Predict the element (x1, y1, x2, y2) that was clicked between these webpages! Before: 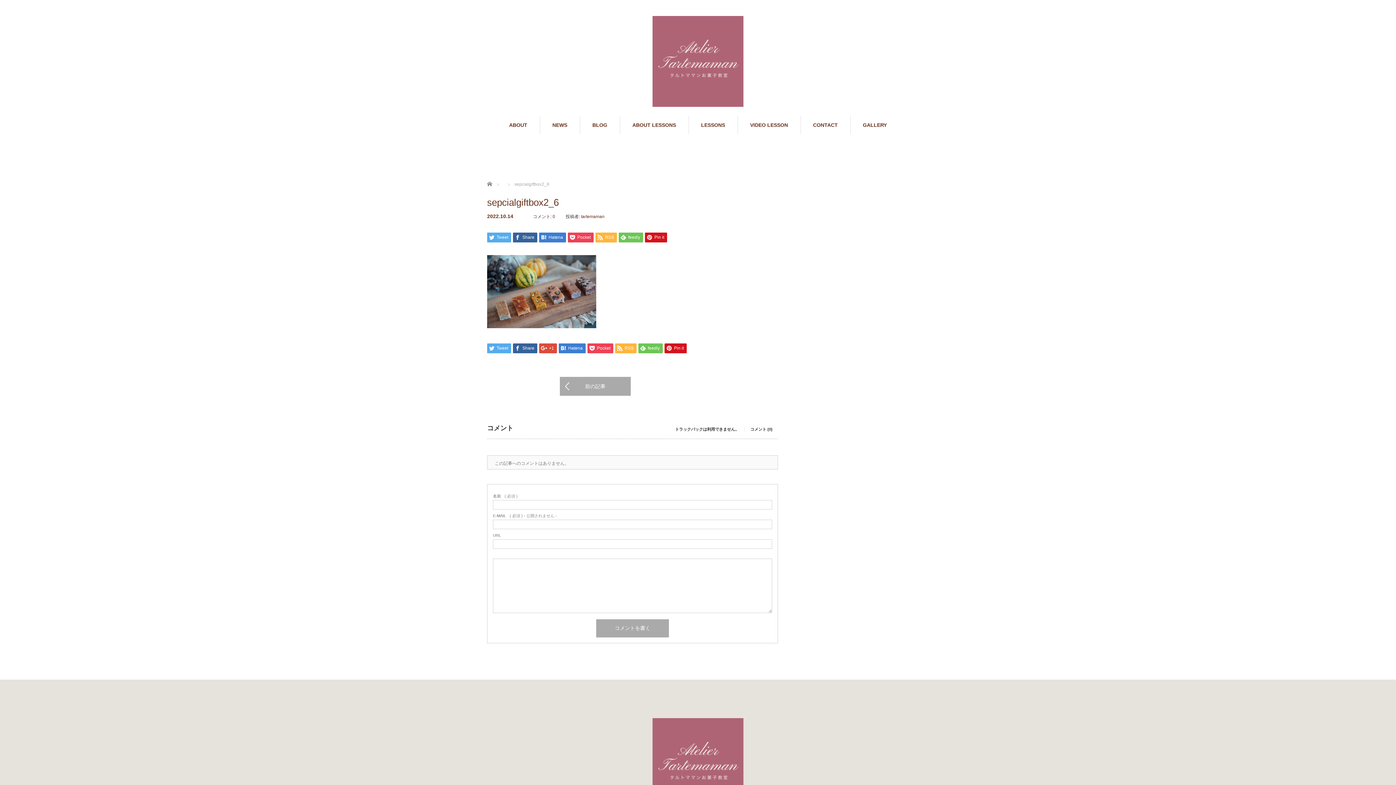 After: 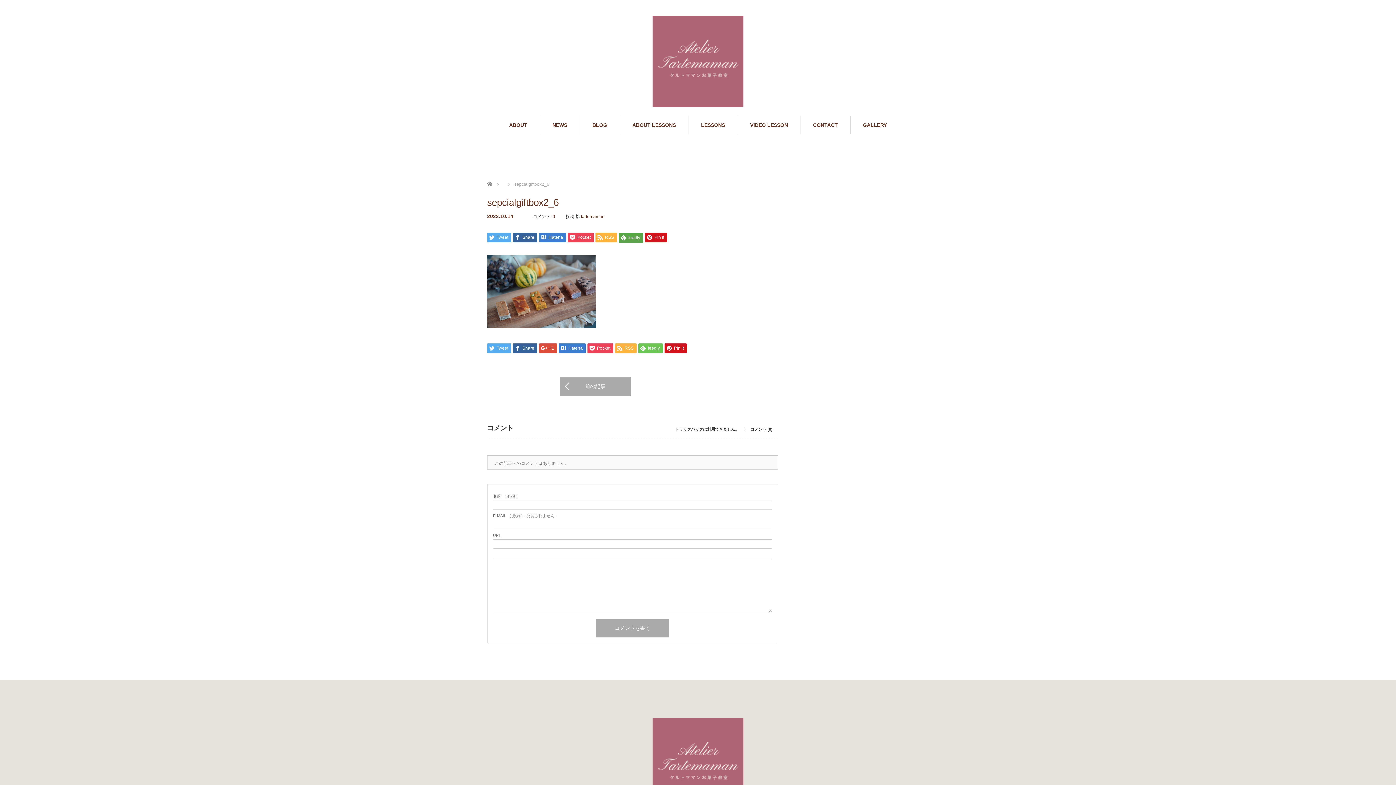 Action: label: feedly bbox: (618, 232, 643, 242)